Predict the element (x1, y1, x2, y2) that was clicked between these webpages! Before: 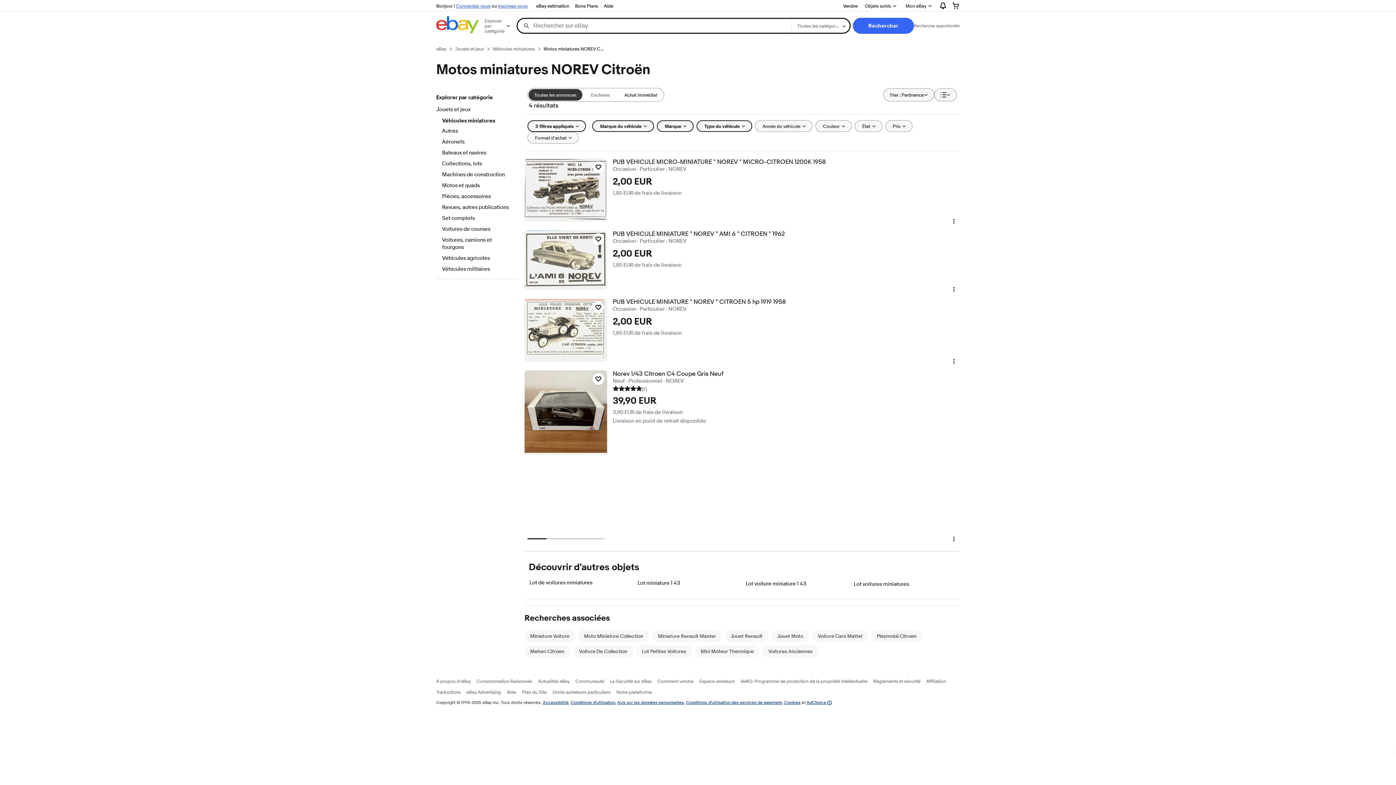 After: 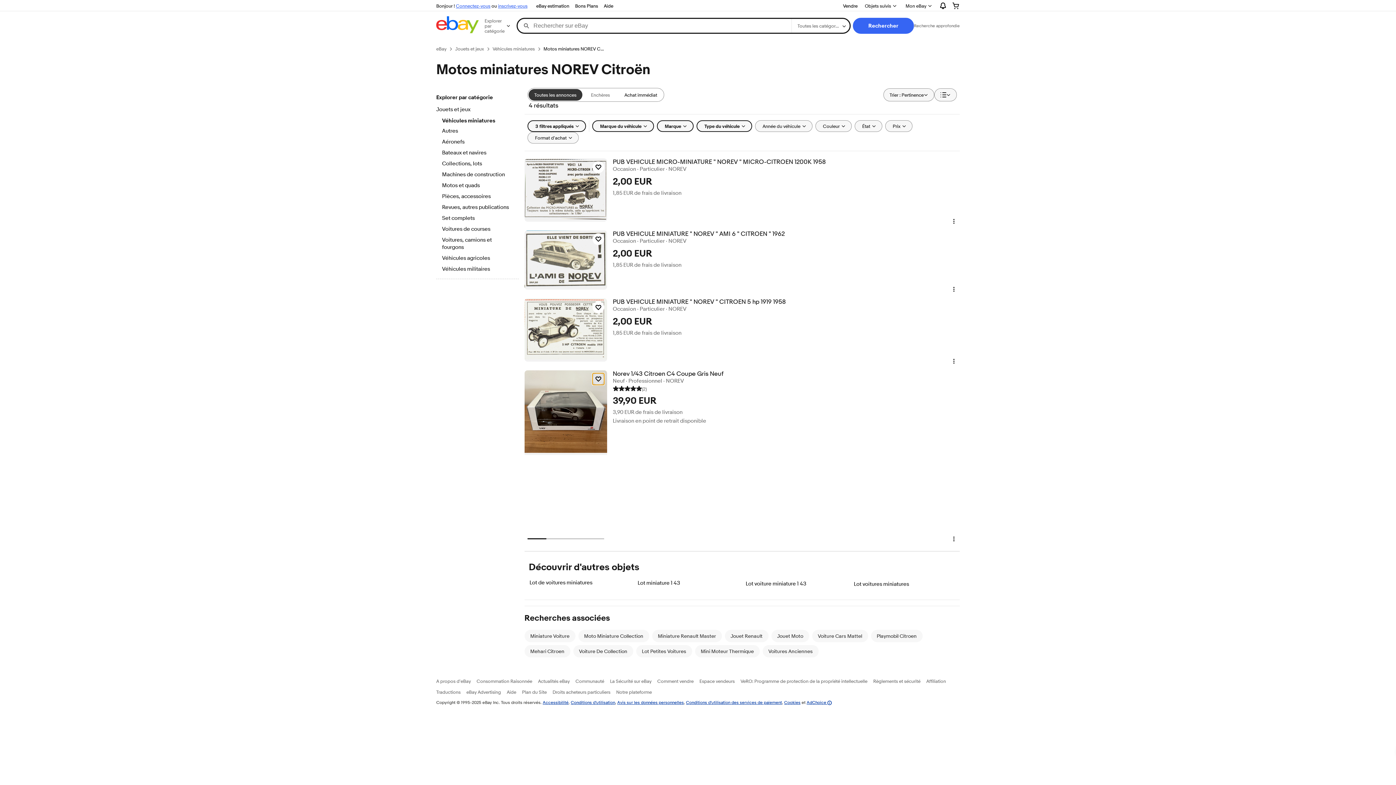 Action: label: Cliquez pour suivre l'objet - Norev 1/43 Citroen C4 Coupe Gris Neuf bbox: (592, 373, 604, 385)